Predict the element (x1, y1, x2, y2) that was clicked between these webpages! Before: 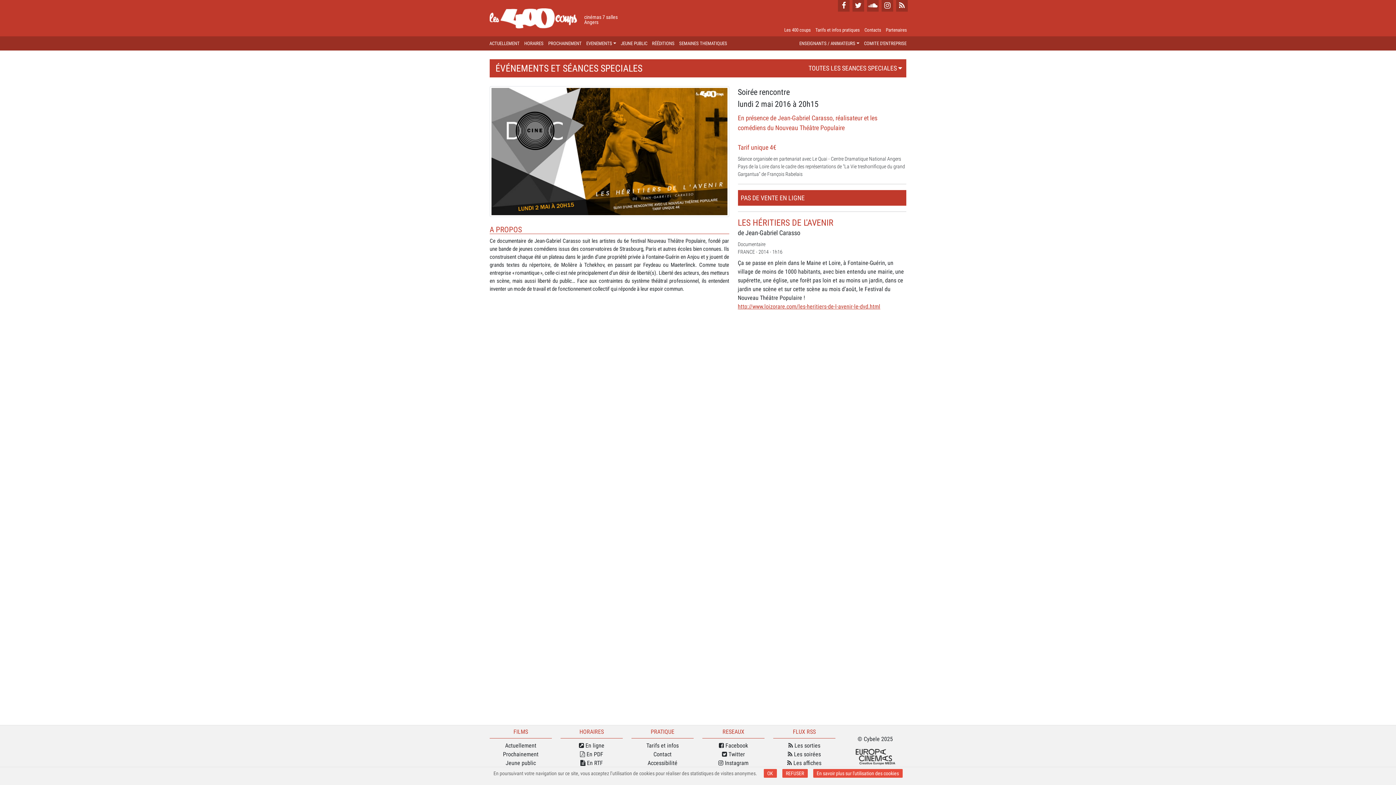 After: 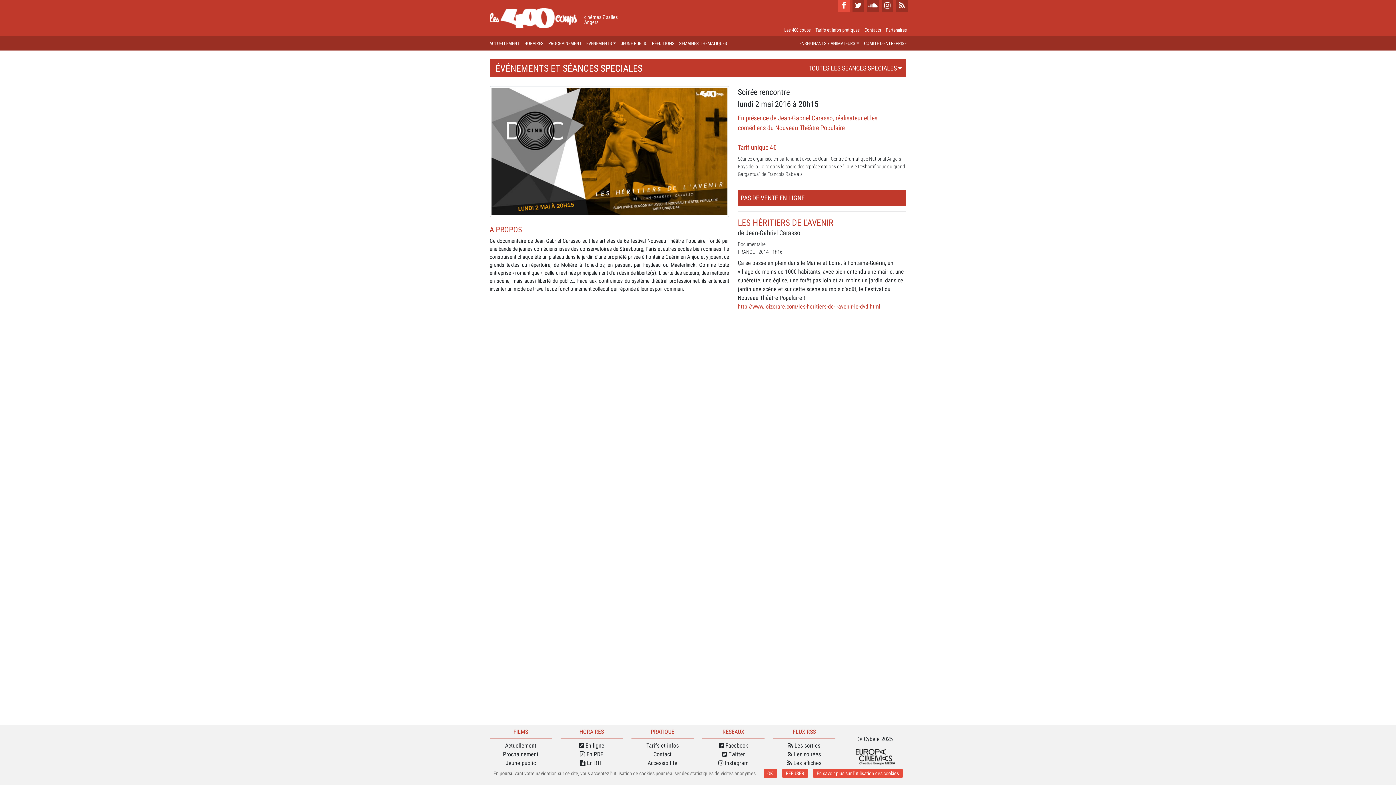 Action: bbox: (838, 0, 849, 11)